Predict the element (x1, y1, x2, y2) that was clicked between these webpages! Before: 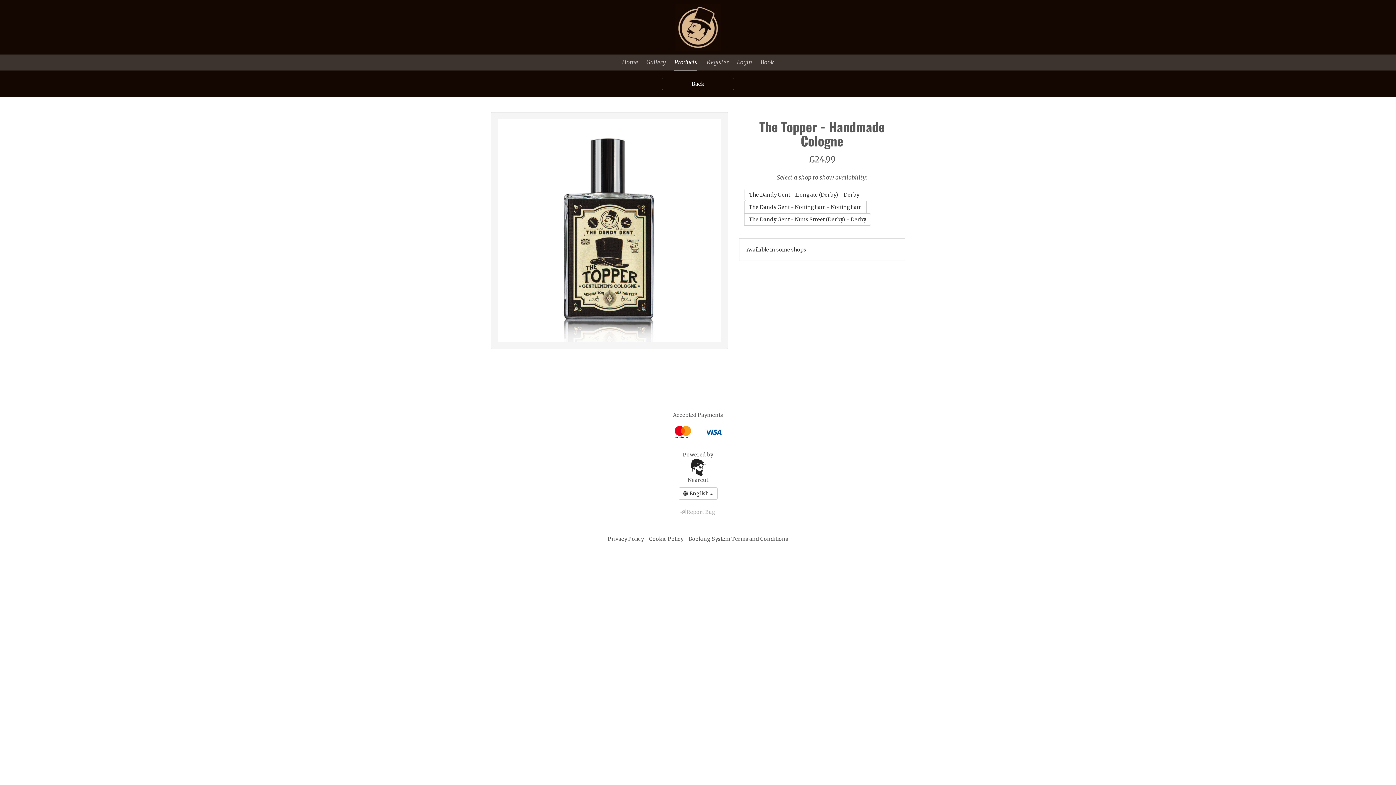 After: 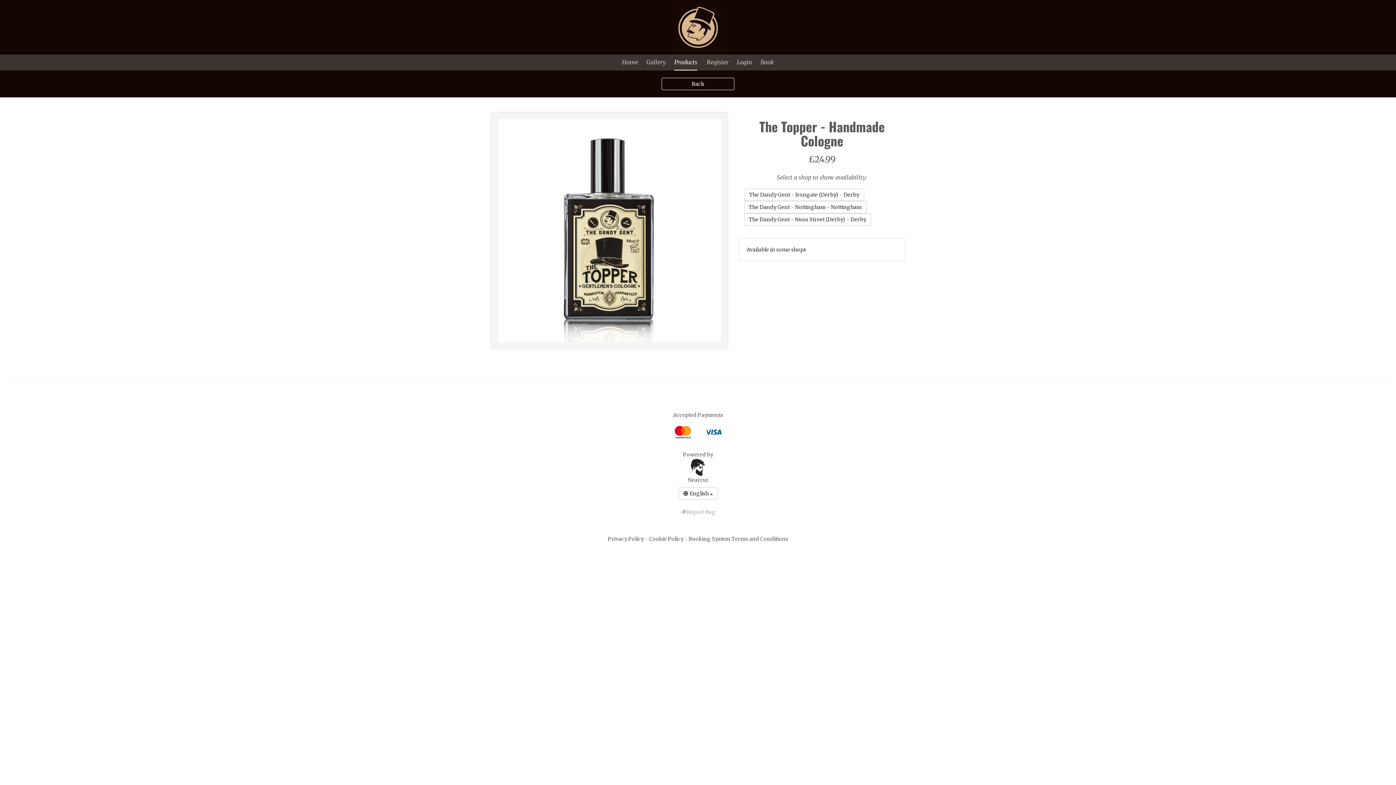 Action: bbox: (689, 464, 707, 470)